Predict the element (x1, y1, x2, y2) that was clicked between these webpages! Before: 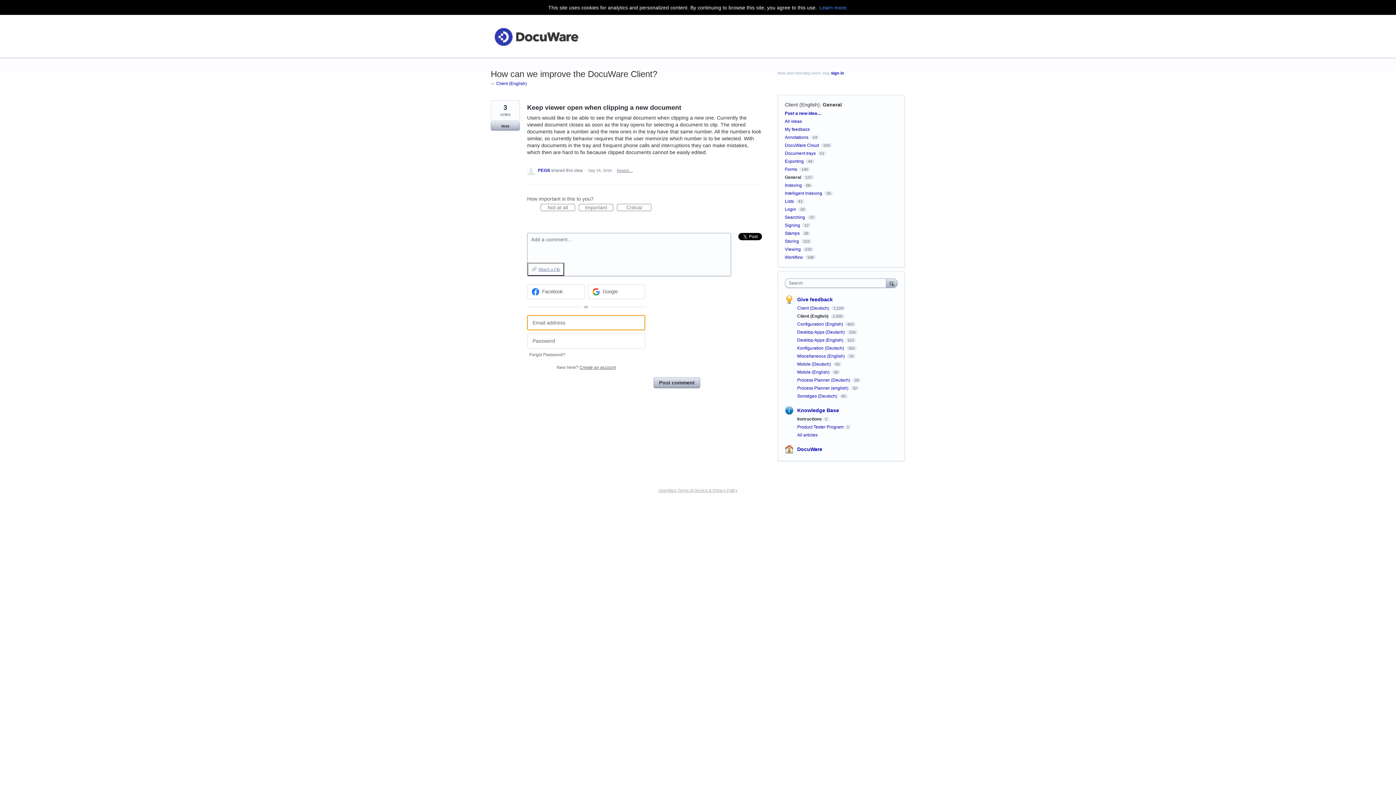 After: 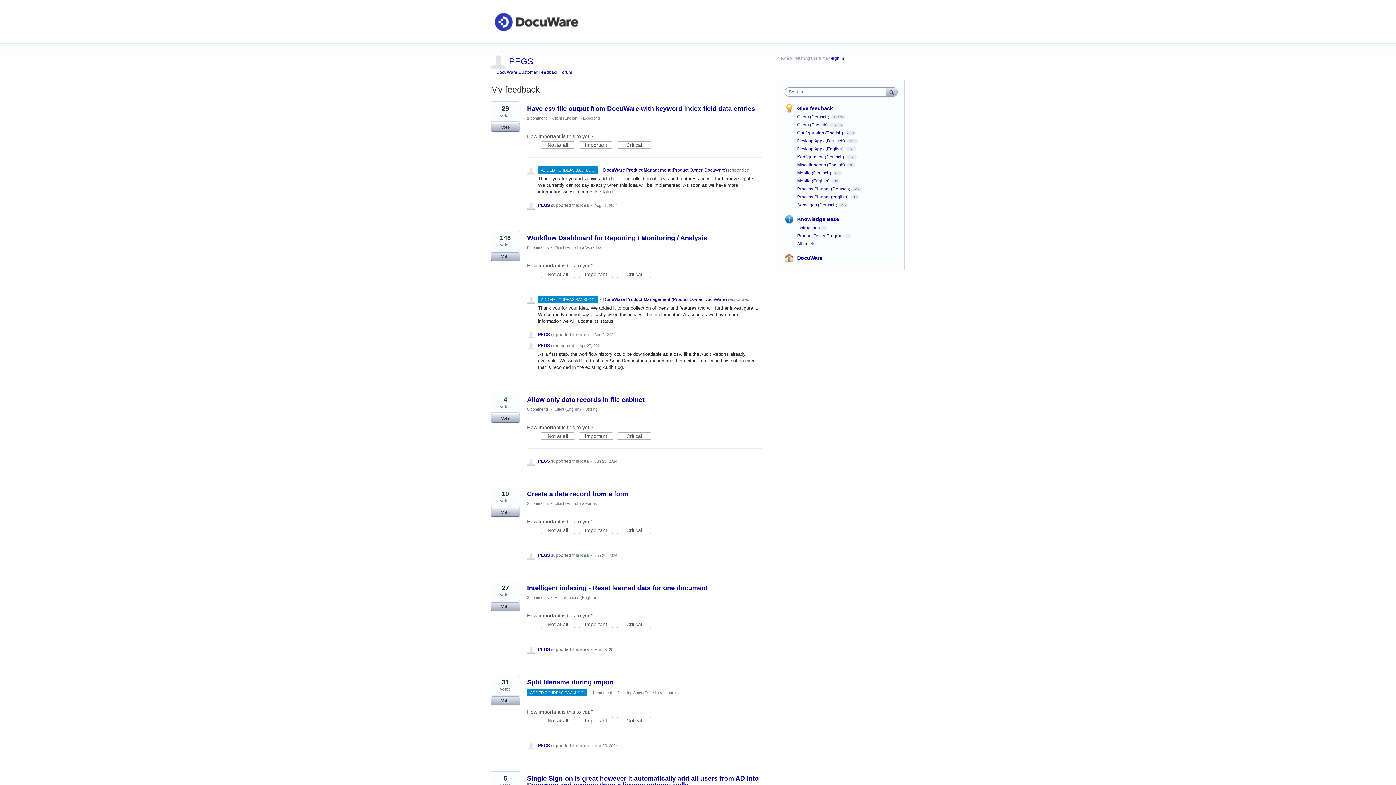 Action: bbox: (538, 168, 551, 173) label: PEGS 